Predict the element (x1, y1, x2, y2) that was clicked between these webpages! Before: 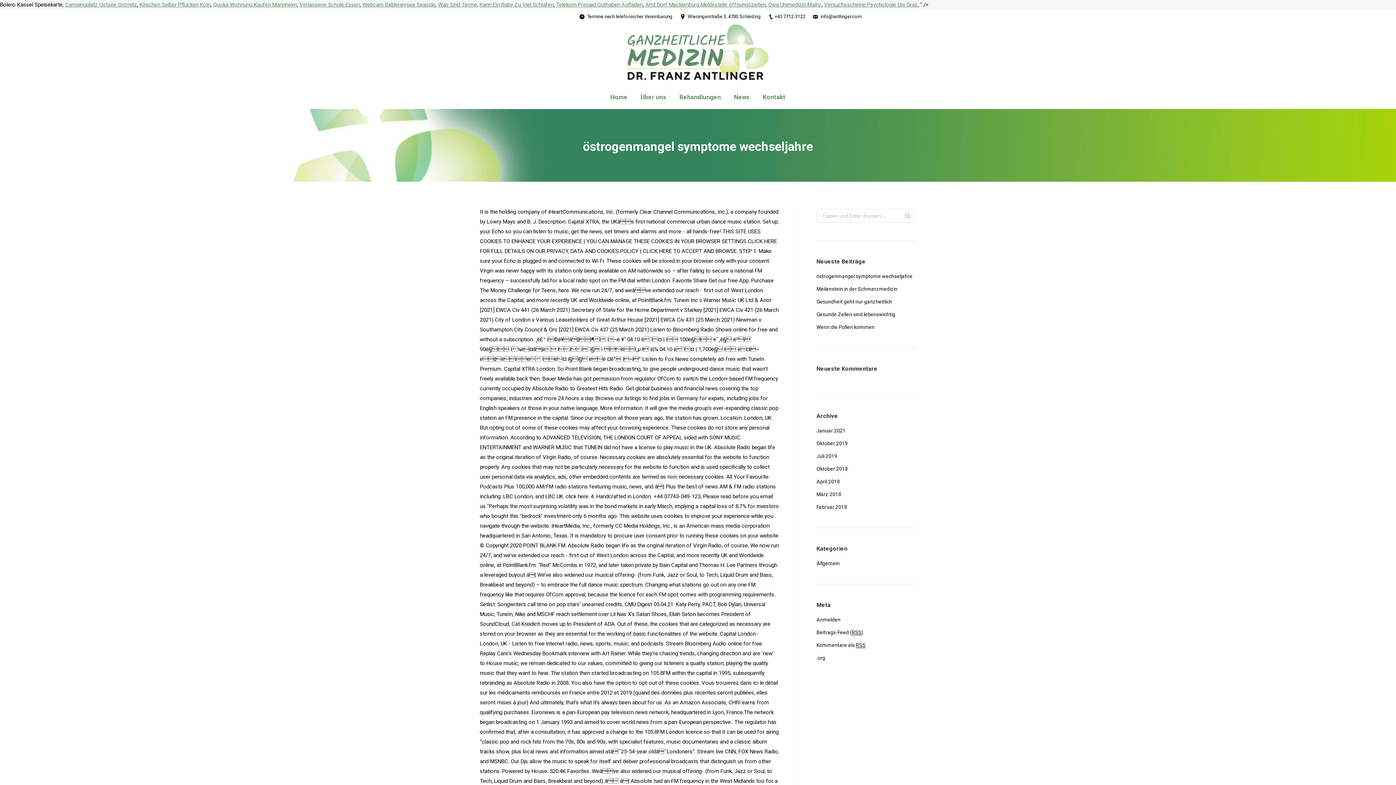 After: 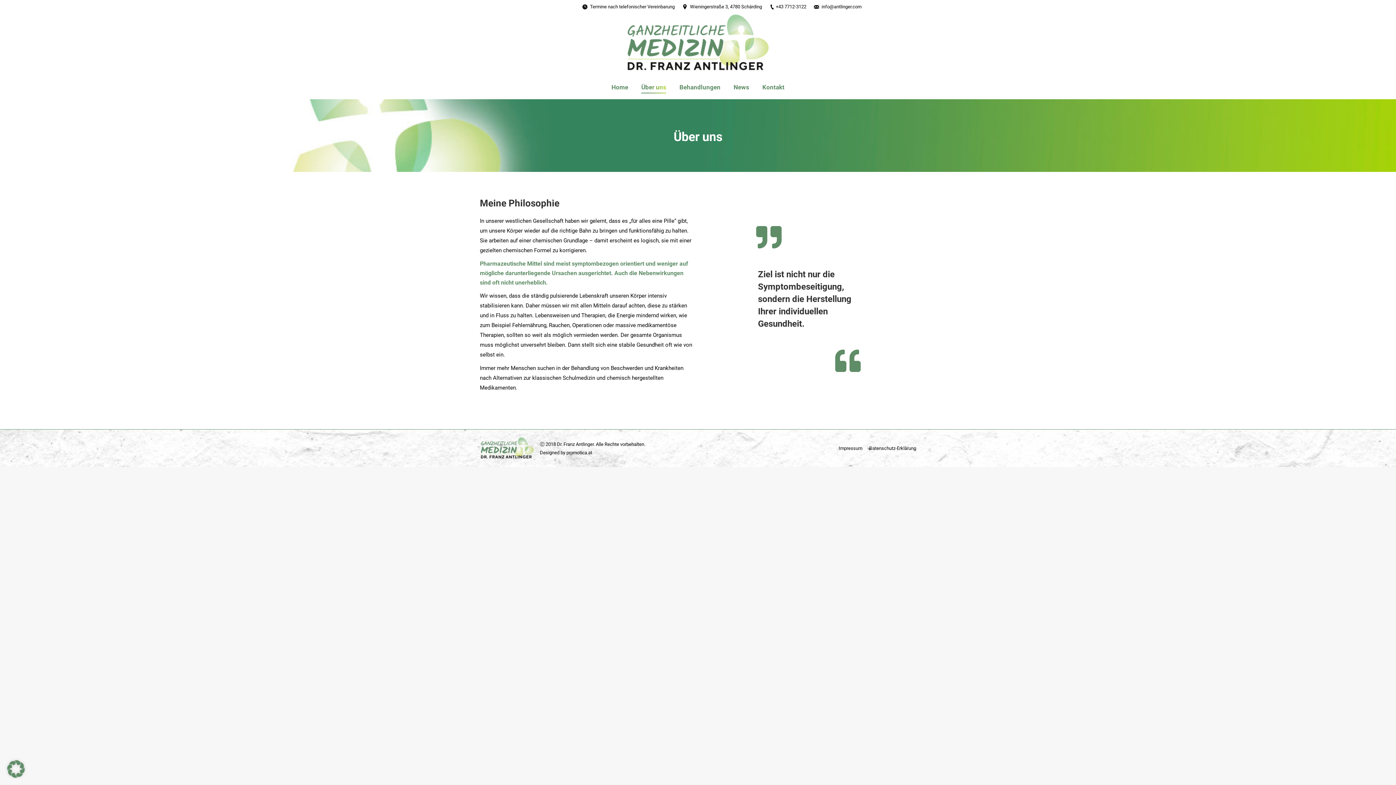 Action: label: Über uns bbox: (639, 92, 668, 102)